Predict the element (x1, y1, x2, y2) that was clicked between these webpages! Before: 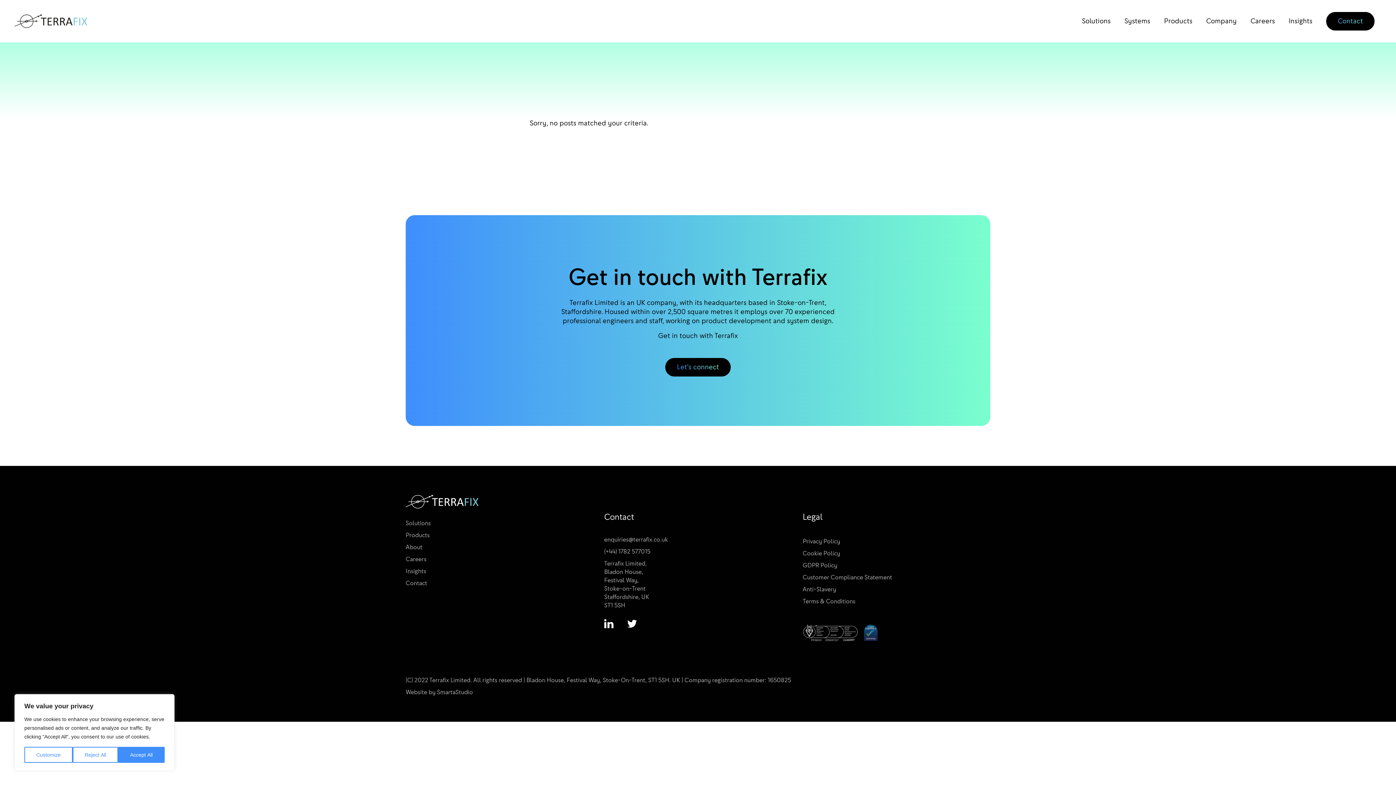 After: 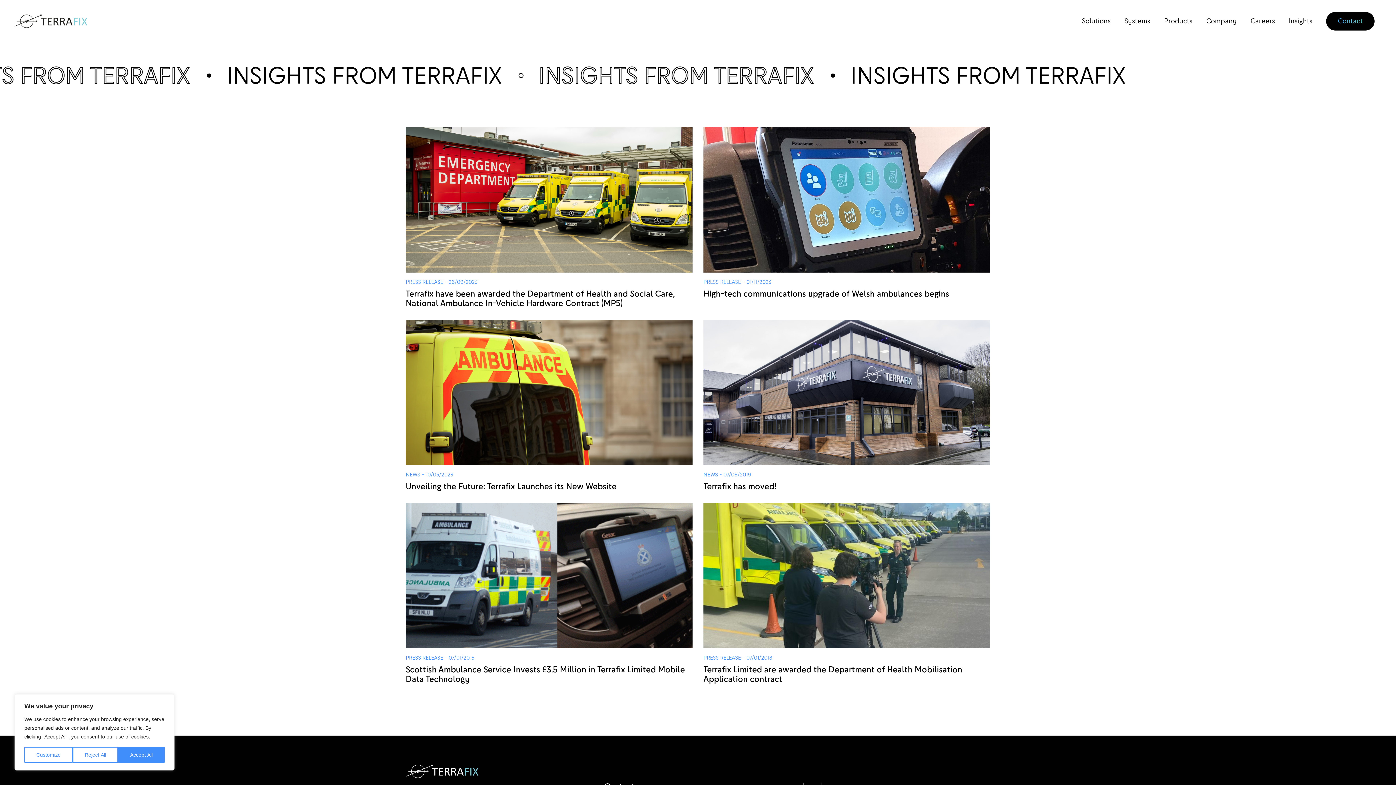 Action: bbox: (405, 567, 593, 575) label: Insights